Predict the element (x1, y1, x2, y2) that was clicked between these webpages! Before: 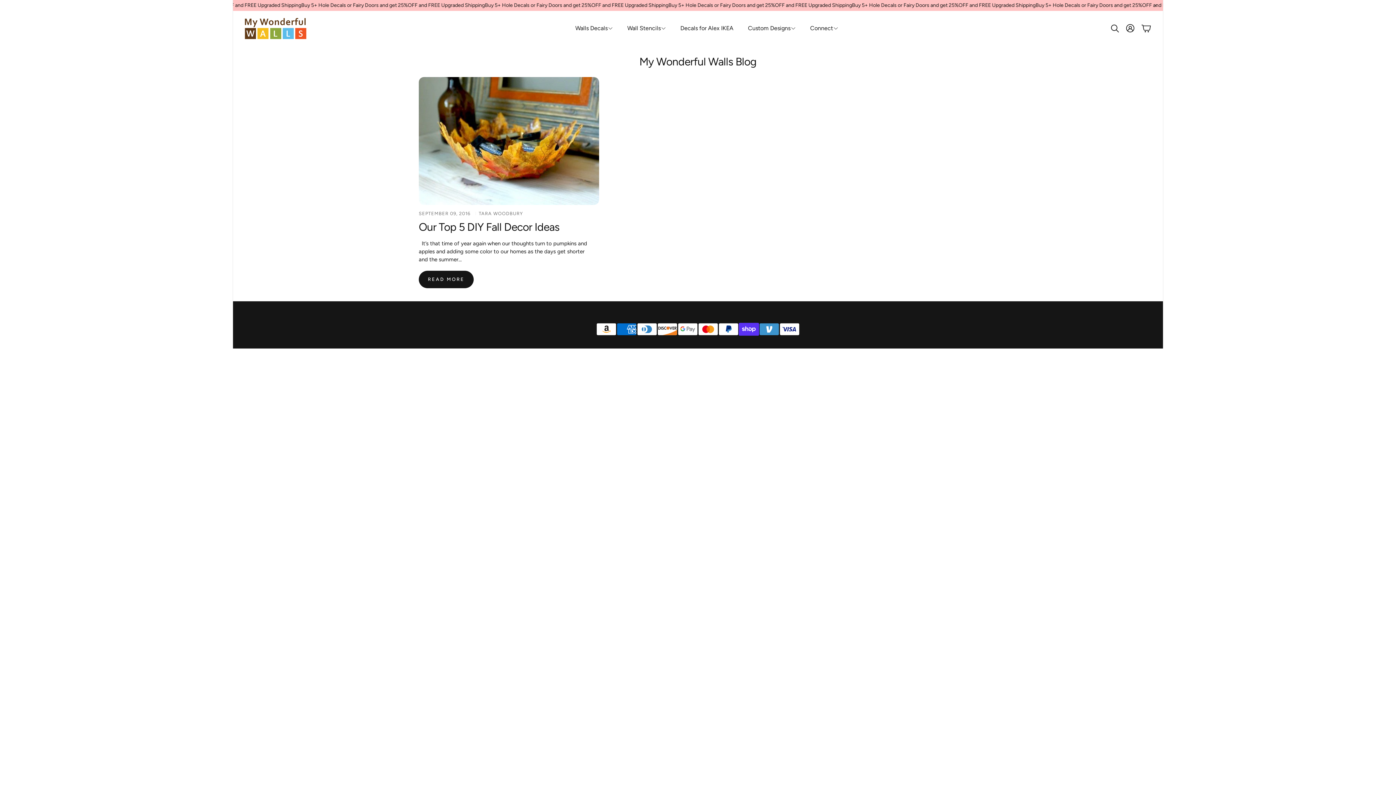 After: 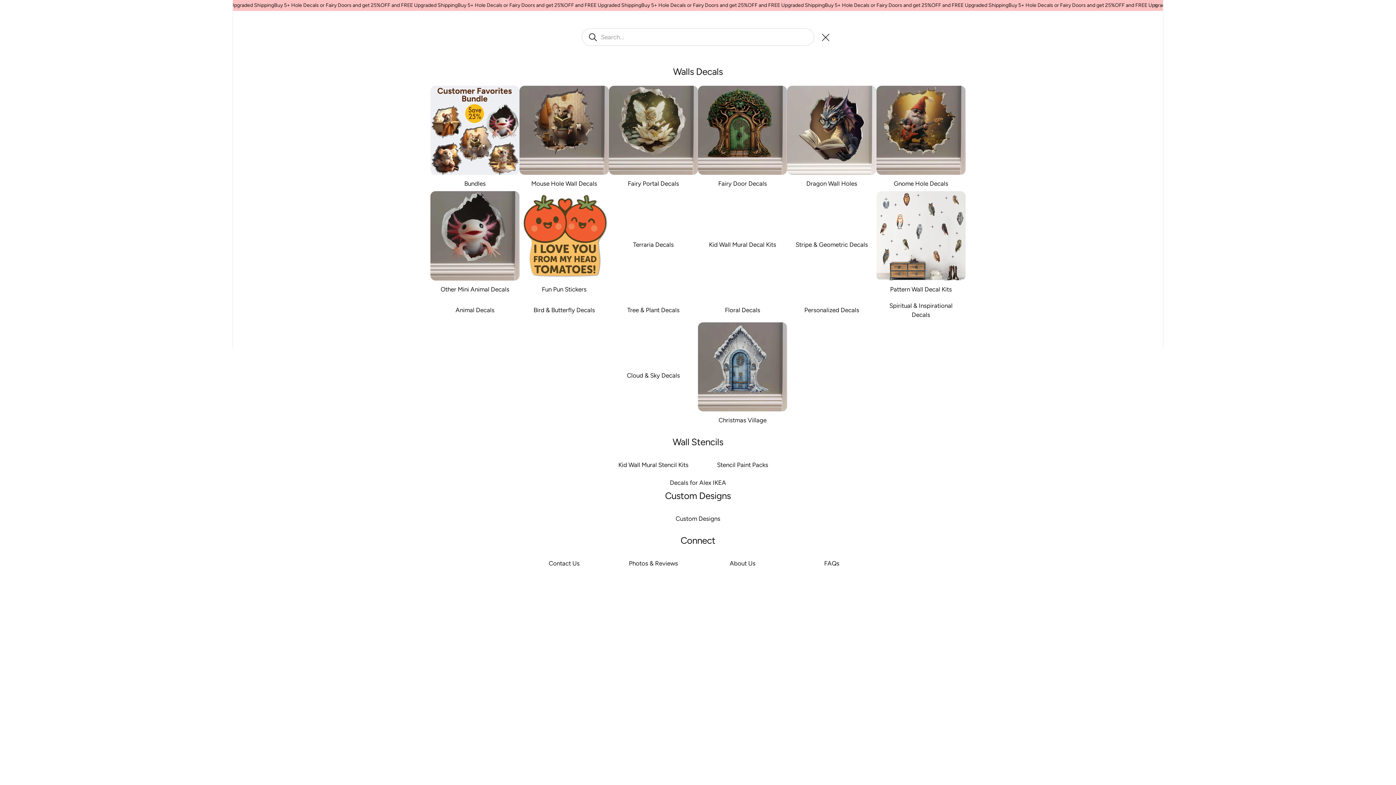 Action: label: Open search bbox: (1109, 23, 1119, 33)